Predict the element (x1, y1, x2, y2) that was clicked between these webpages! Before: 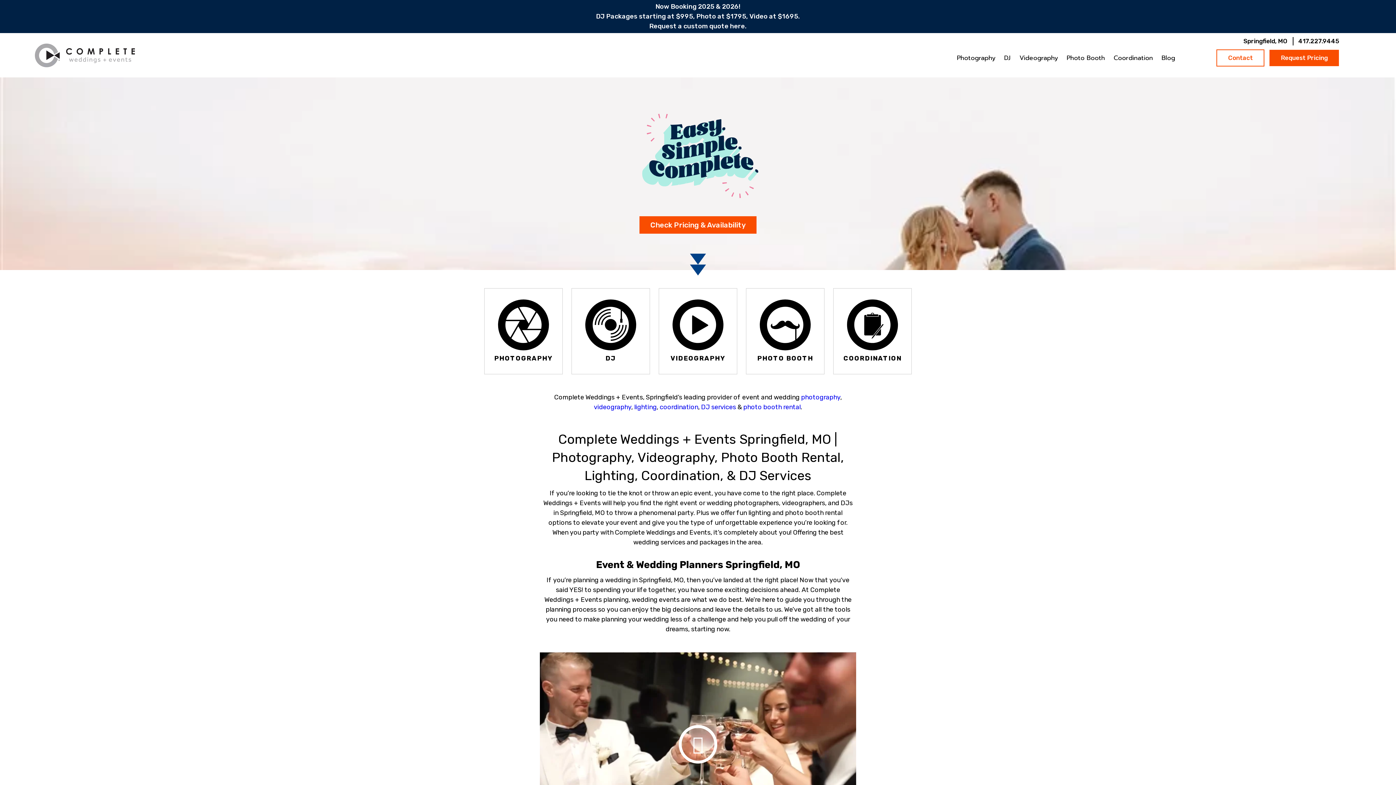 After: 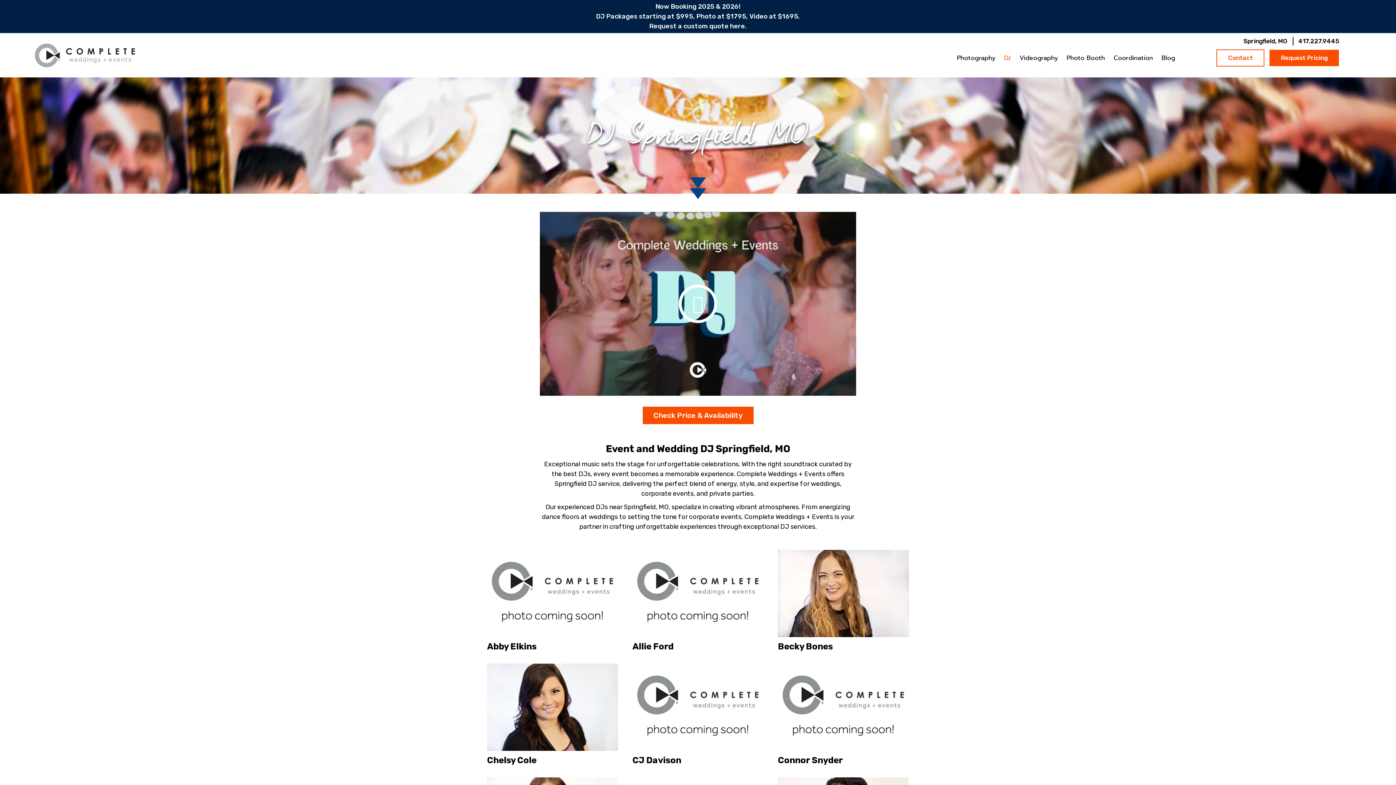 Action: label: DJ bbox: (1000, 50, 1014, 65)